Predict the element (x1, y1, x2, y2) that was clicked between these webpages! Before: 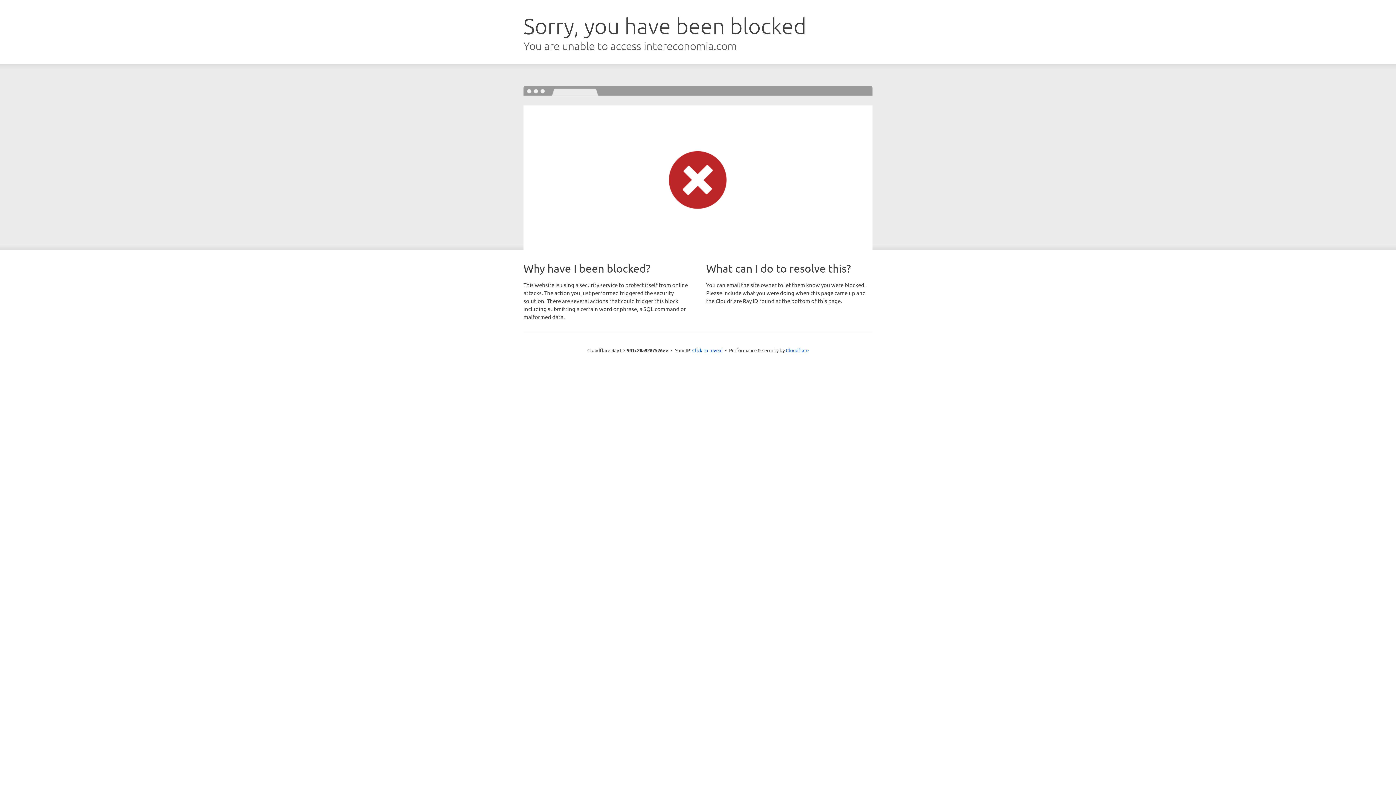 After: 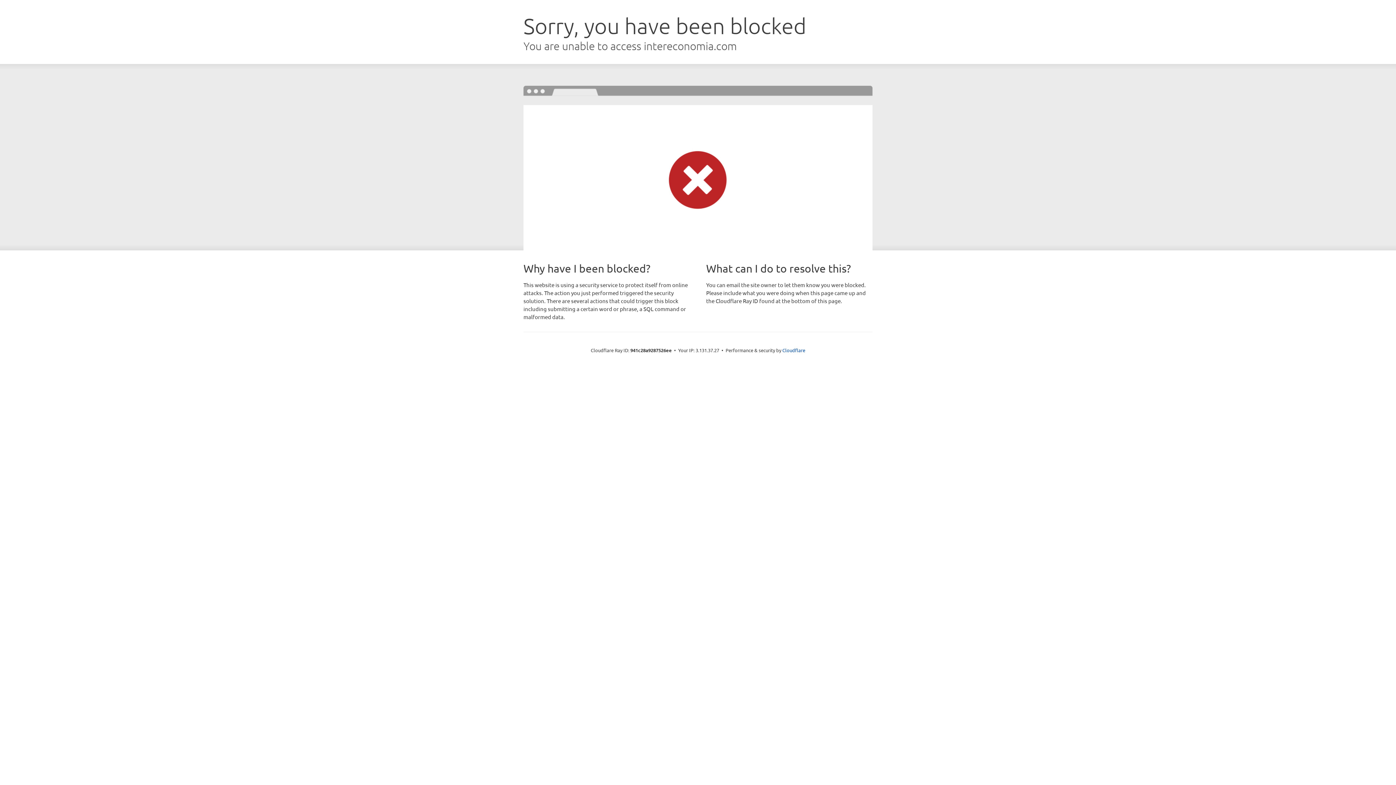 Action: bbox: (692, 346, 722, 353) label: Click to reveal